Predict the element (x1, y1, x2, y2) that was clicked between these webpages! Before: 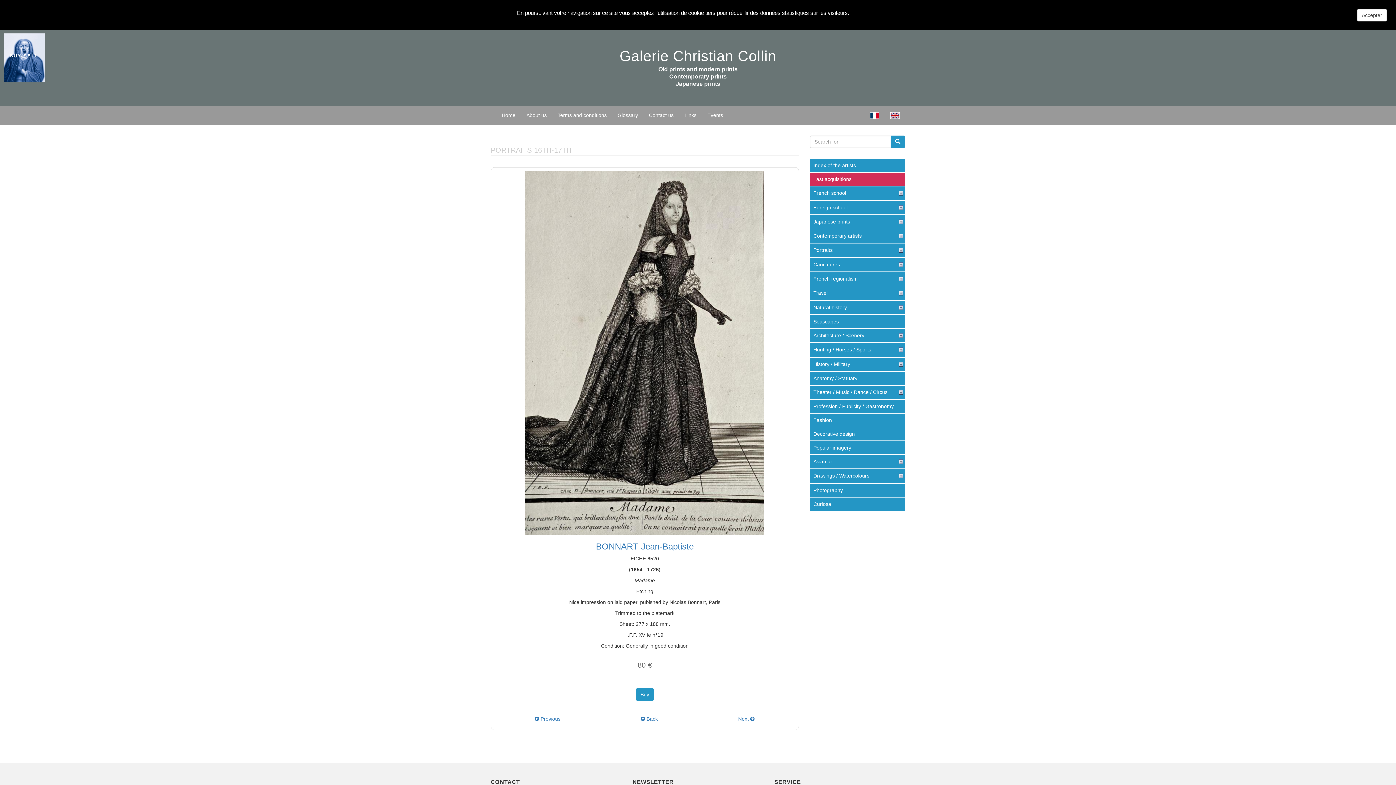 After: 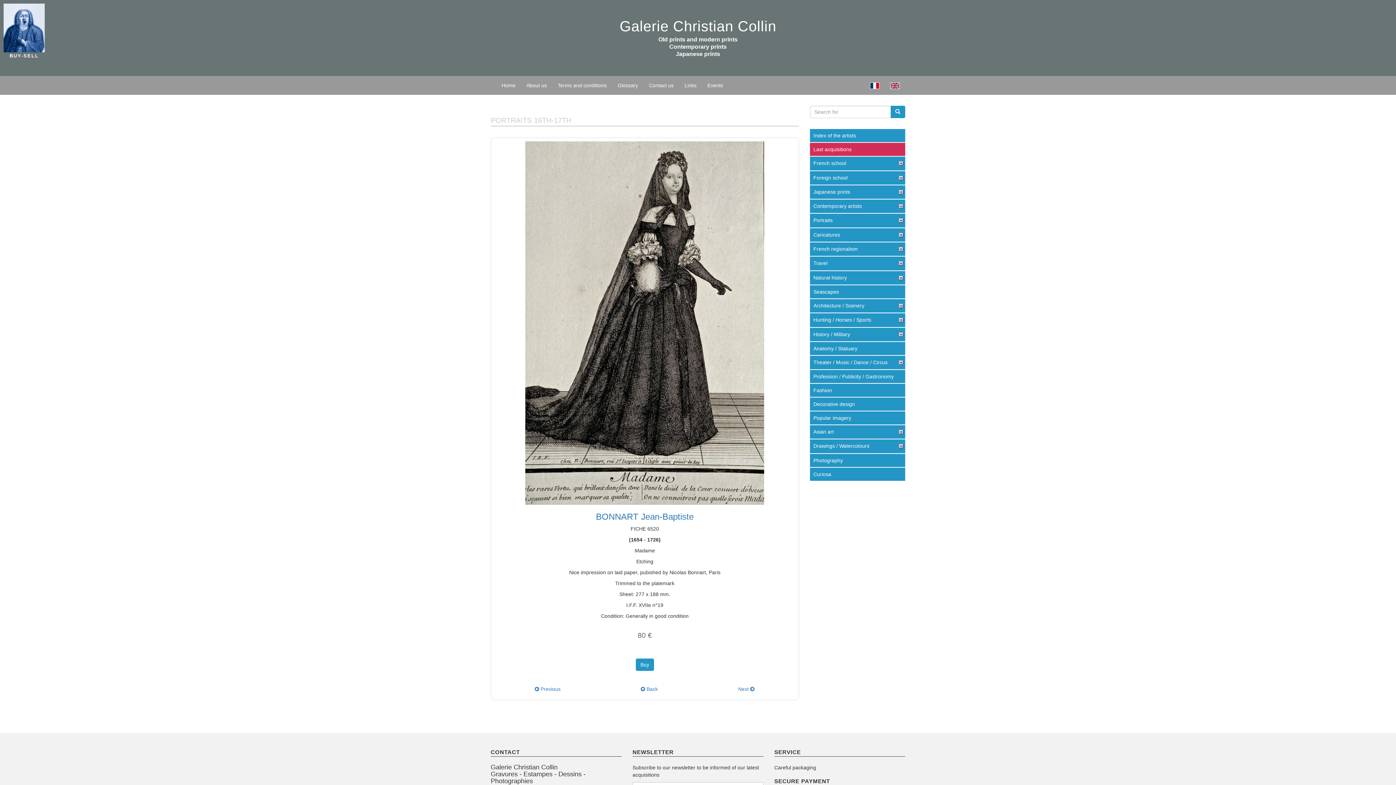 Action: bbox: (885, 106, 905, 124)